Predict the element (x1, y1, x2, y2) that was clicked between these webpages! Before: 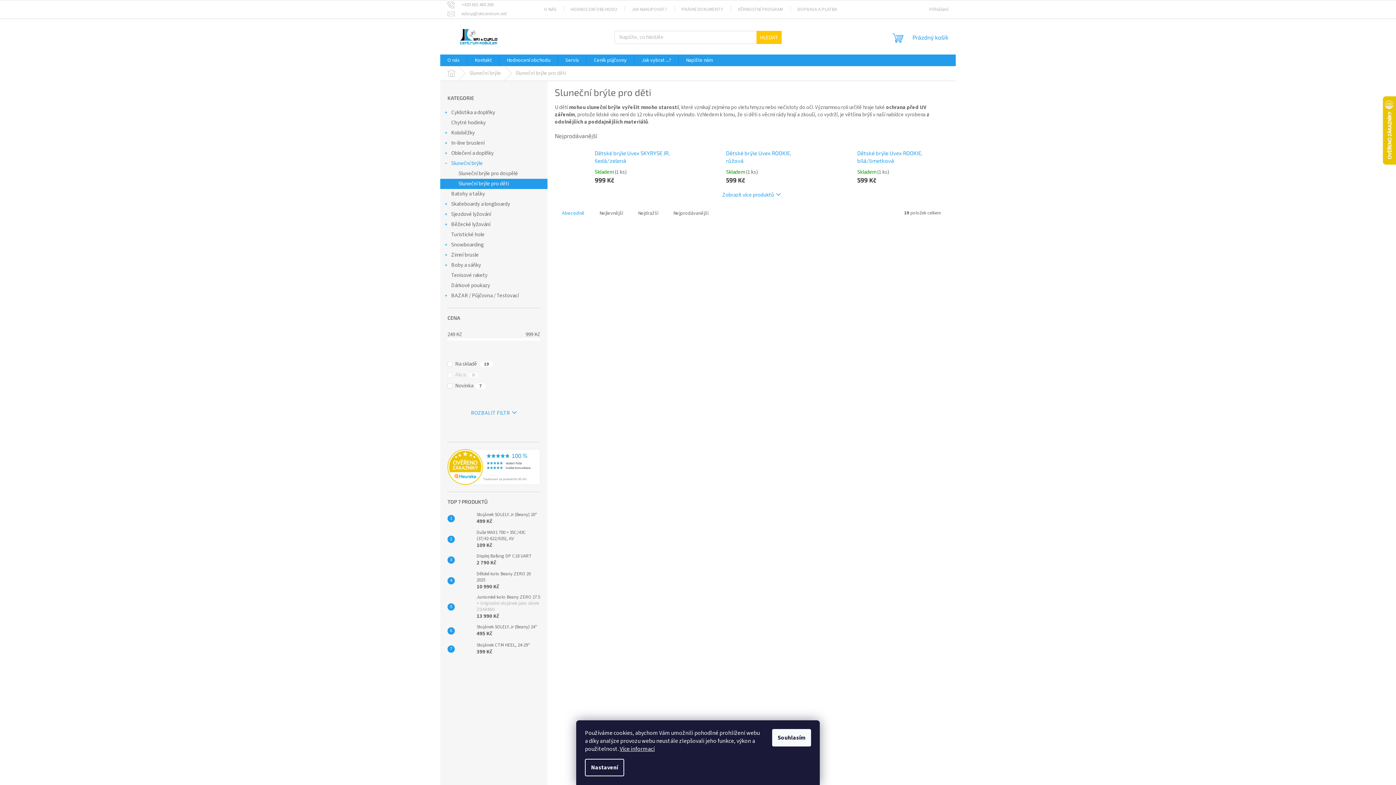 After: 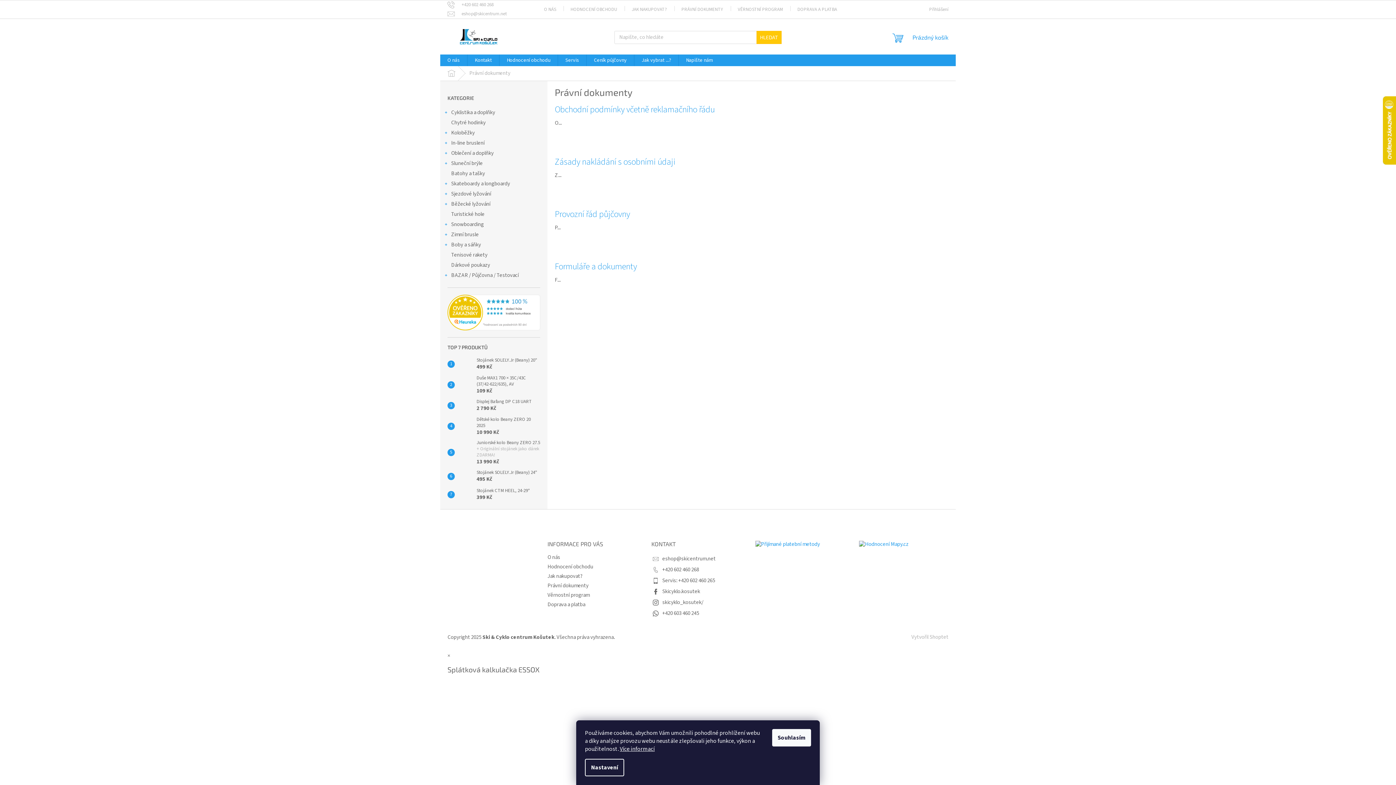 Action: bbox: (674, 4, 730, 14) label: PRÁVNÍ DOKUMENTY